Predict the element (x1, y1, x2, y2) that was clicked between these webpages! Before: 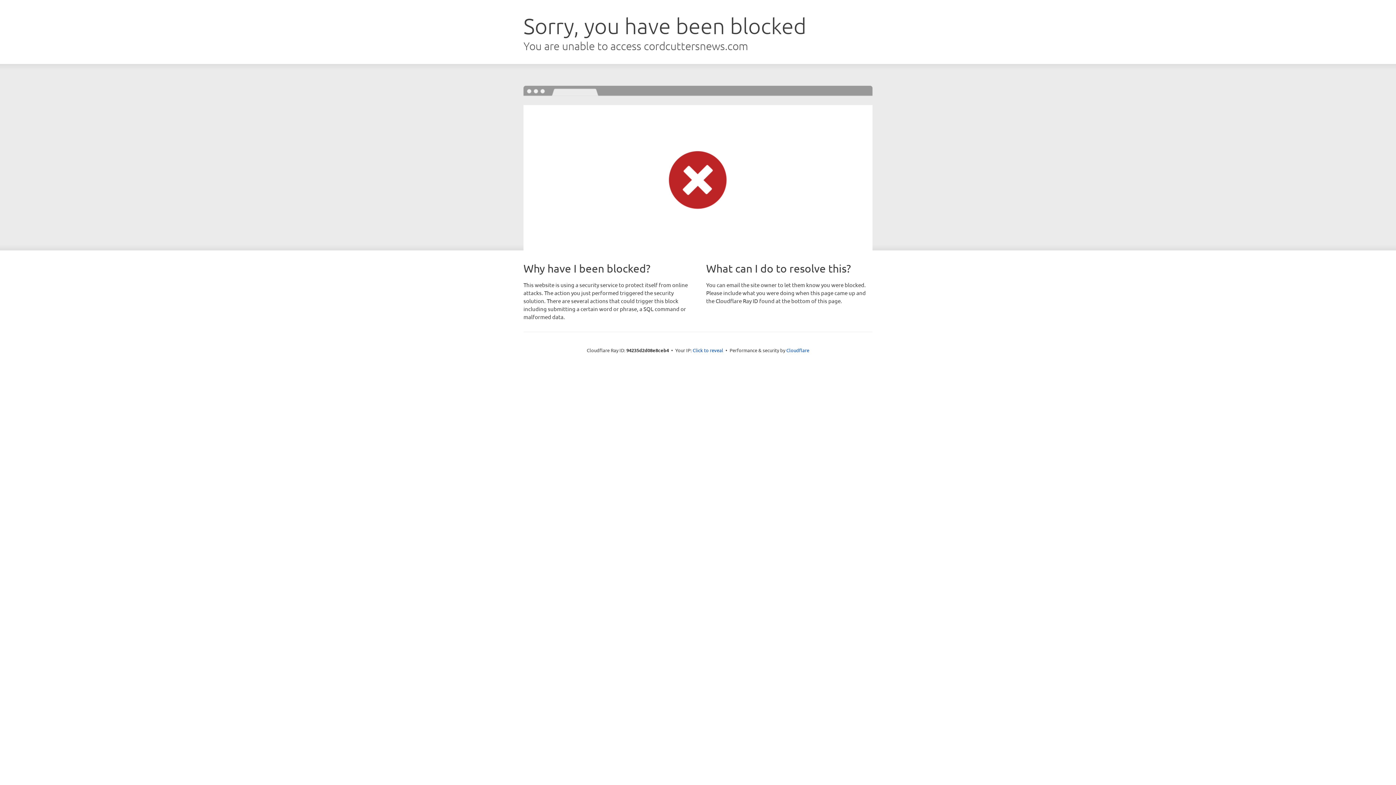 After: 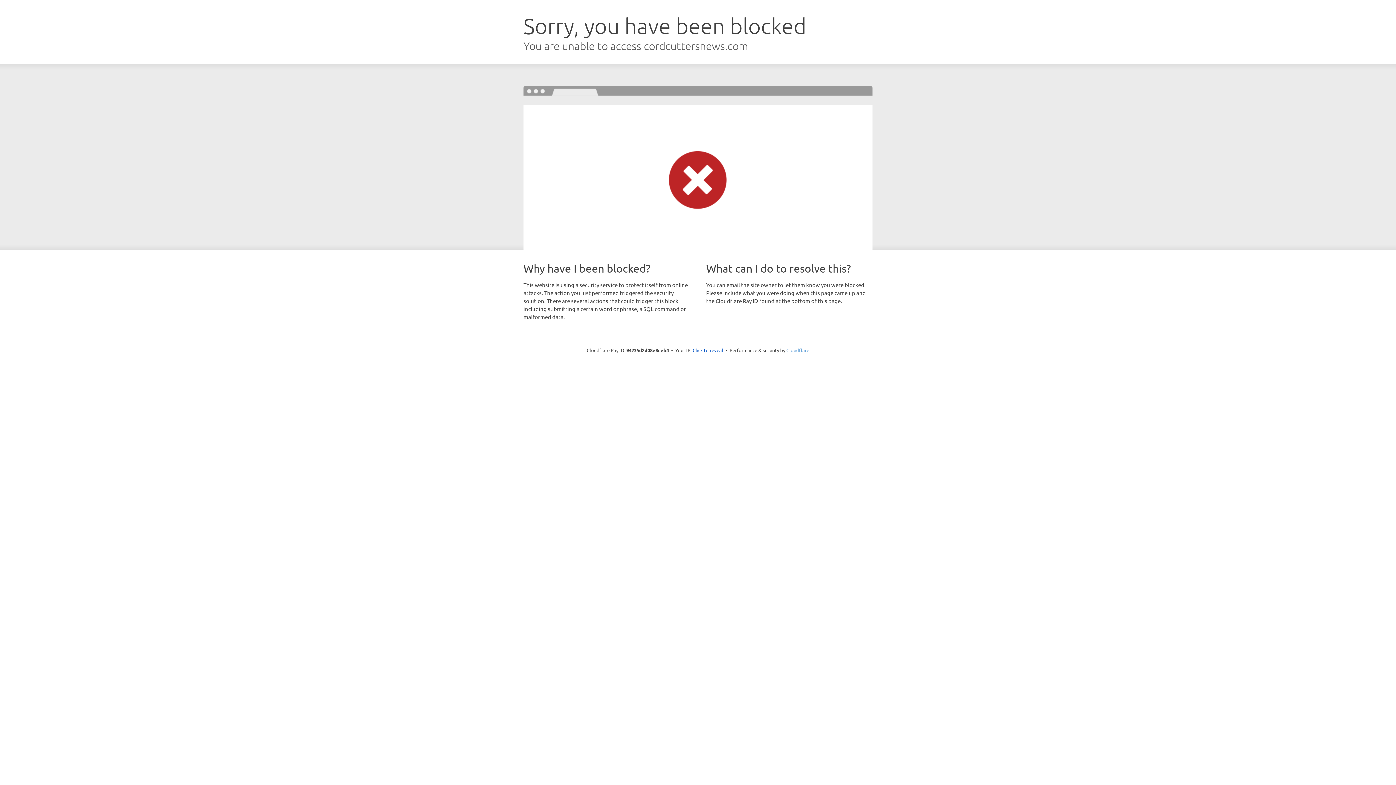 Action: label: Cloudflare bbox: (786, 347, 809, 353)